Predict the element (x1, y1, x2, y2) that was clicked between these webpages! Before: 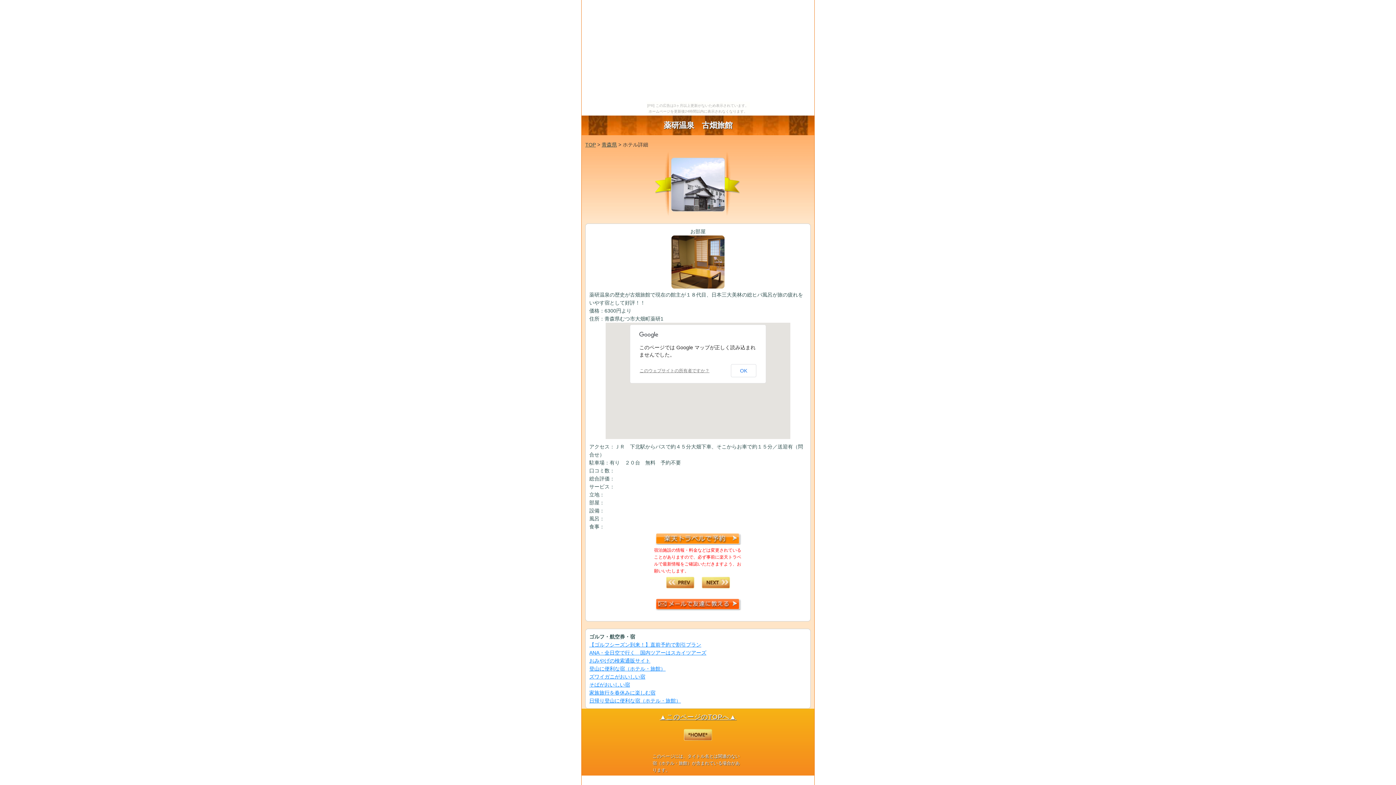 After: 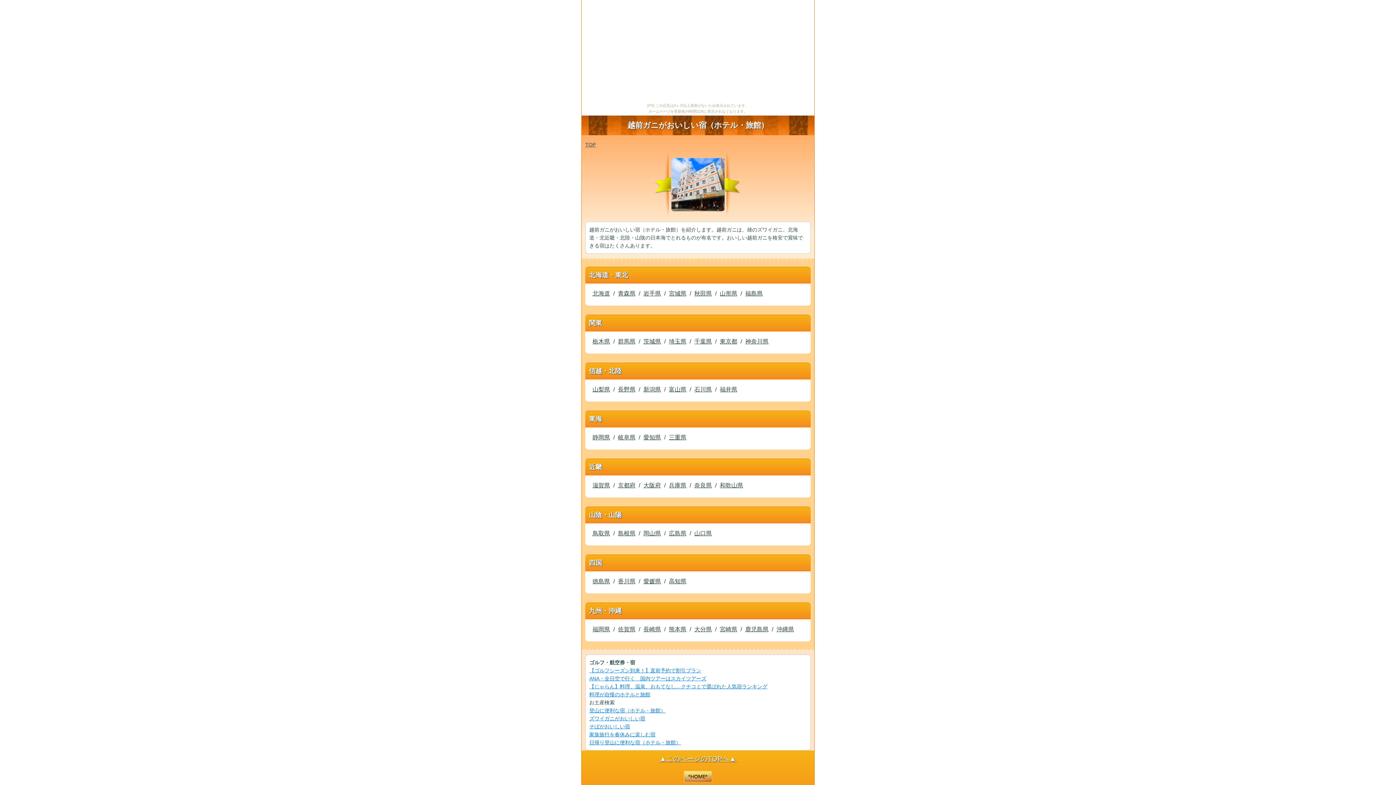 Action: bbox: (585, 141, 596, 147) label: TOP